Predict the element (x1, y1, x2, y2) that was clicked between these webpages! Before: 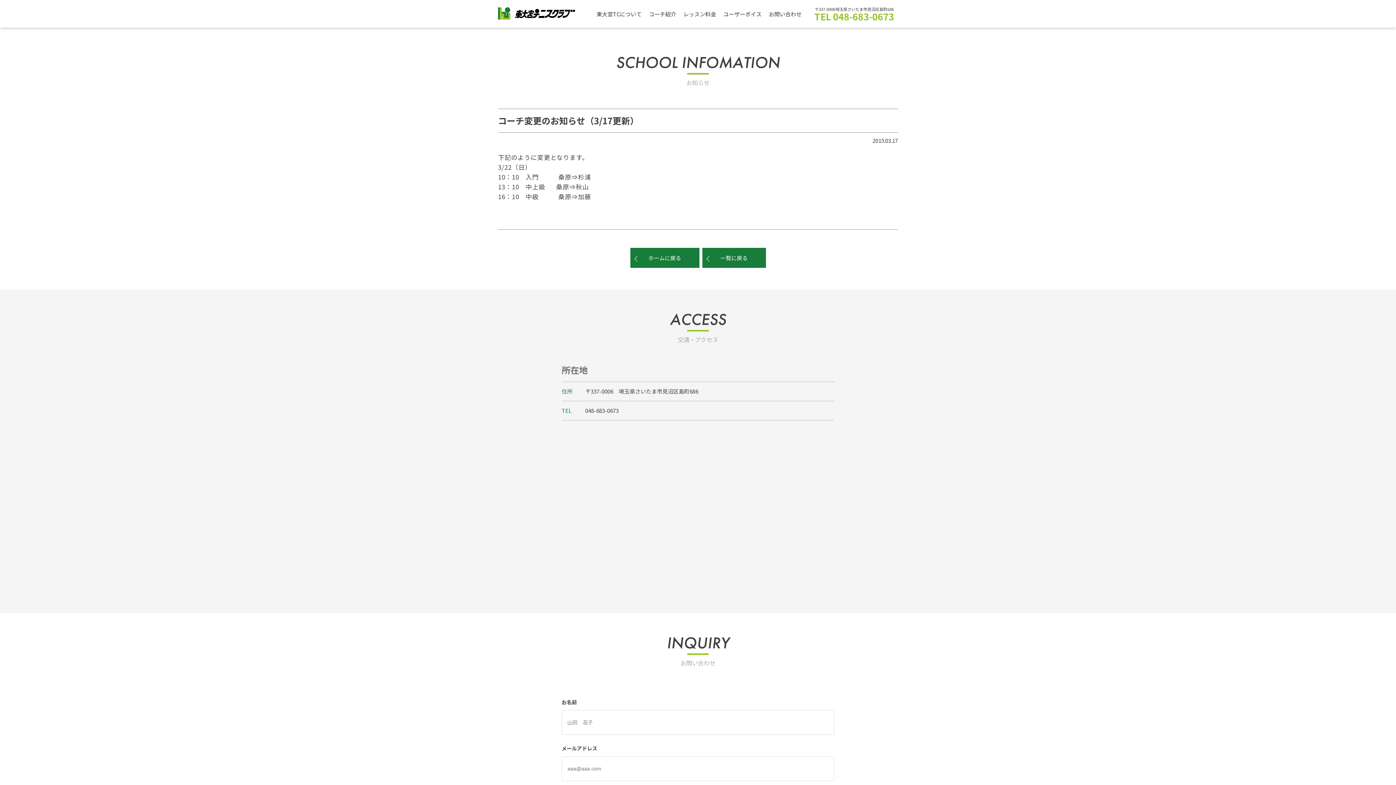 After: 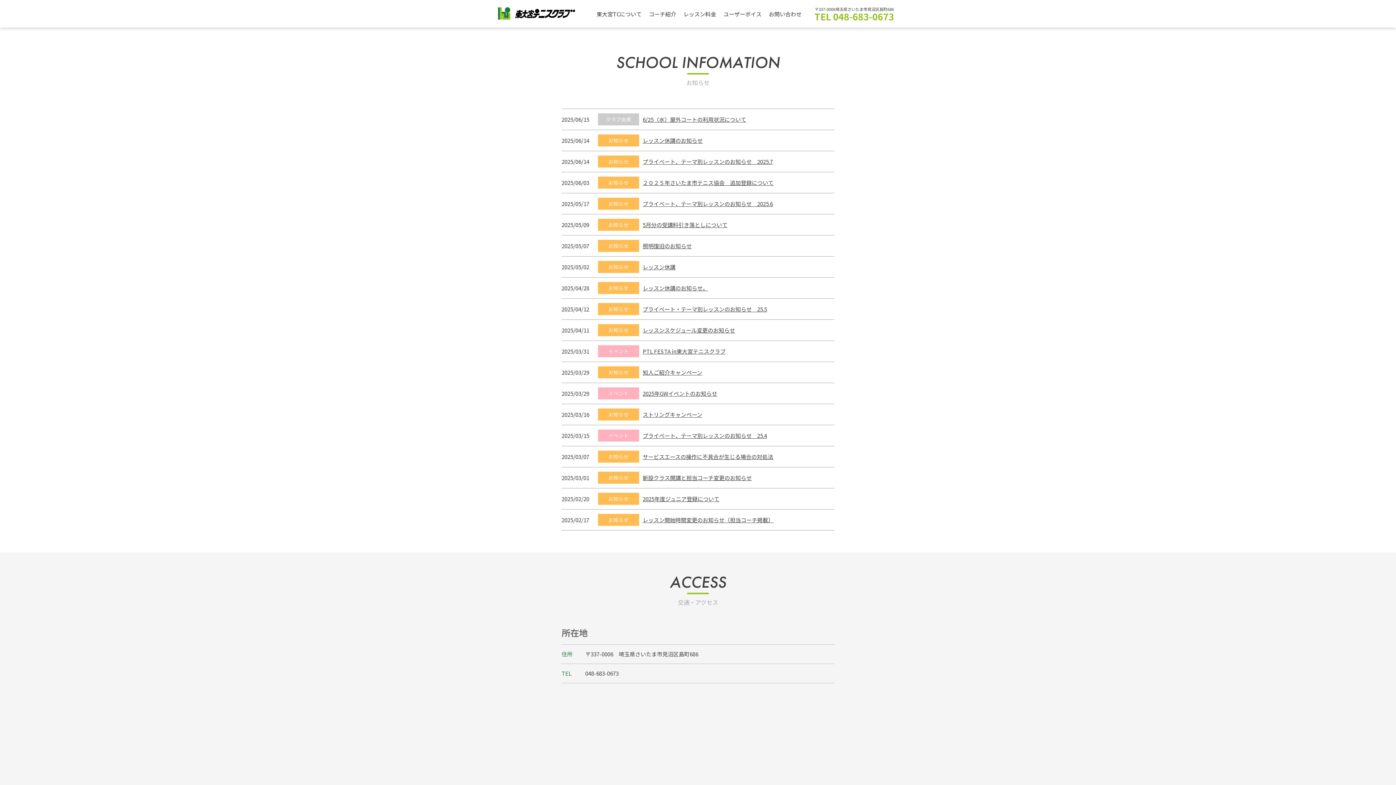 Action: bbox: (702, 248, 766, 268) label: 一覧に戻る